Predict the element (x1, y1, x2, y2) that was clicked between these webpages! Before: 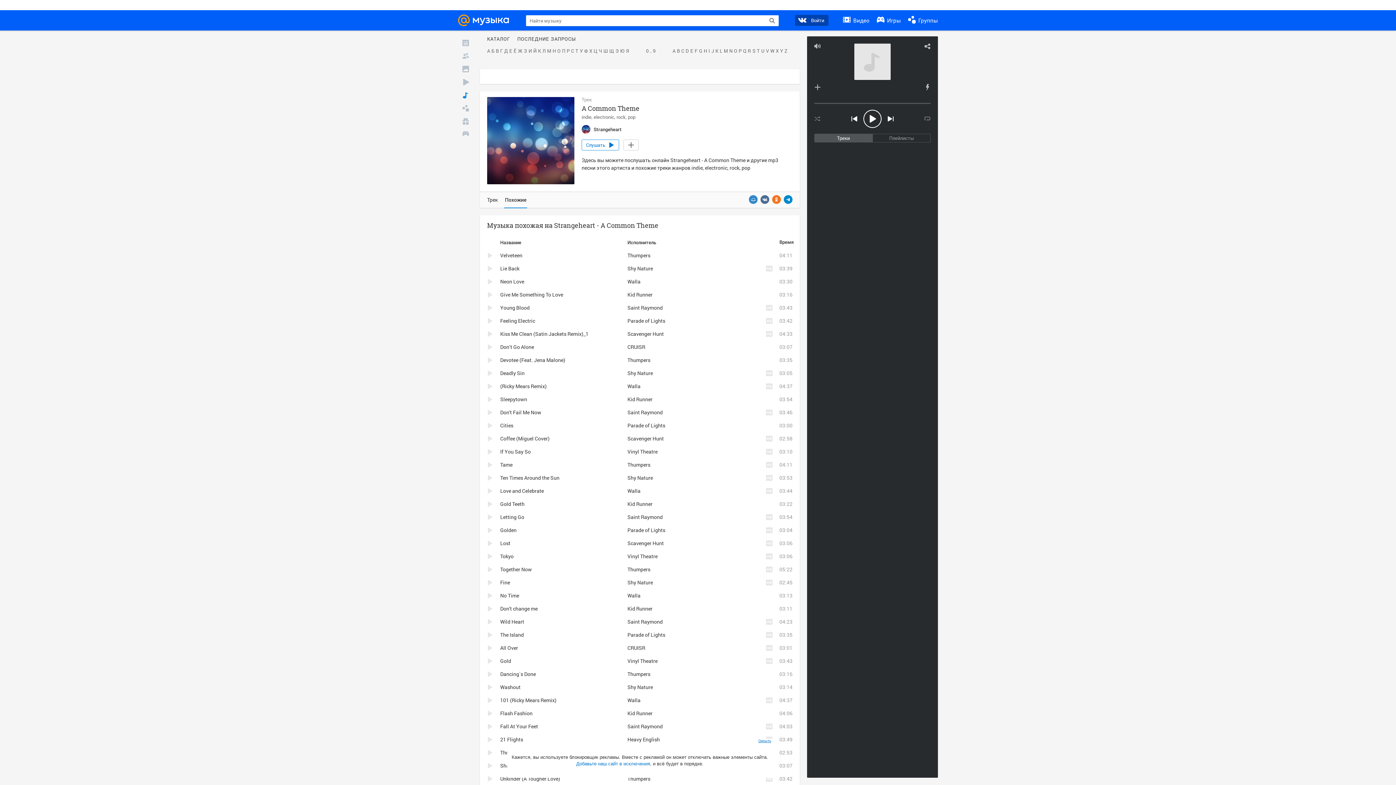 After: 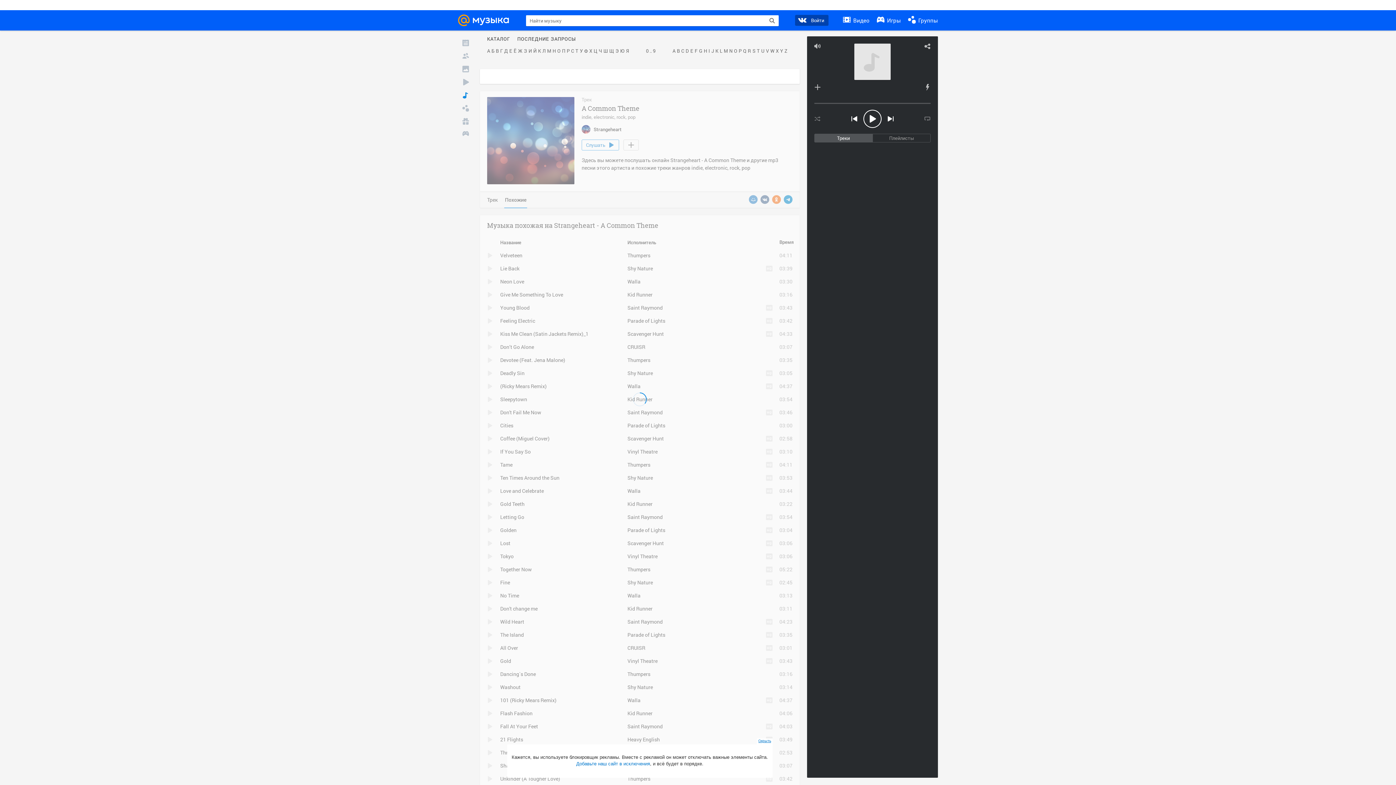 Action: label: Vinyl Theatre bbox: (627, 553, 657, 560)